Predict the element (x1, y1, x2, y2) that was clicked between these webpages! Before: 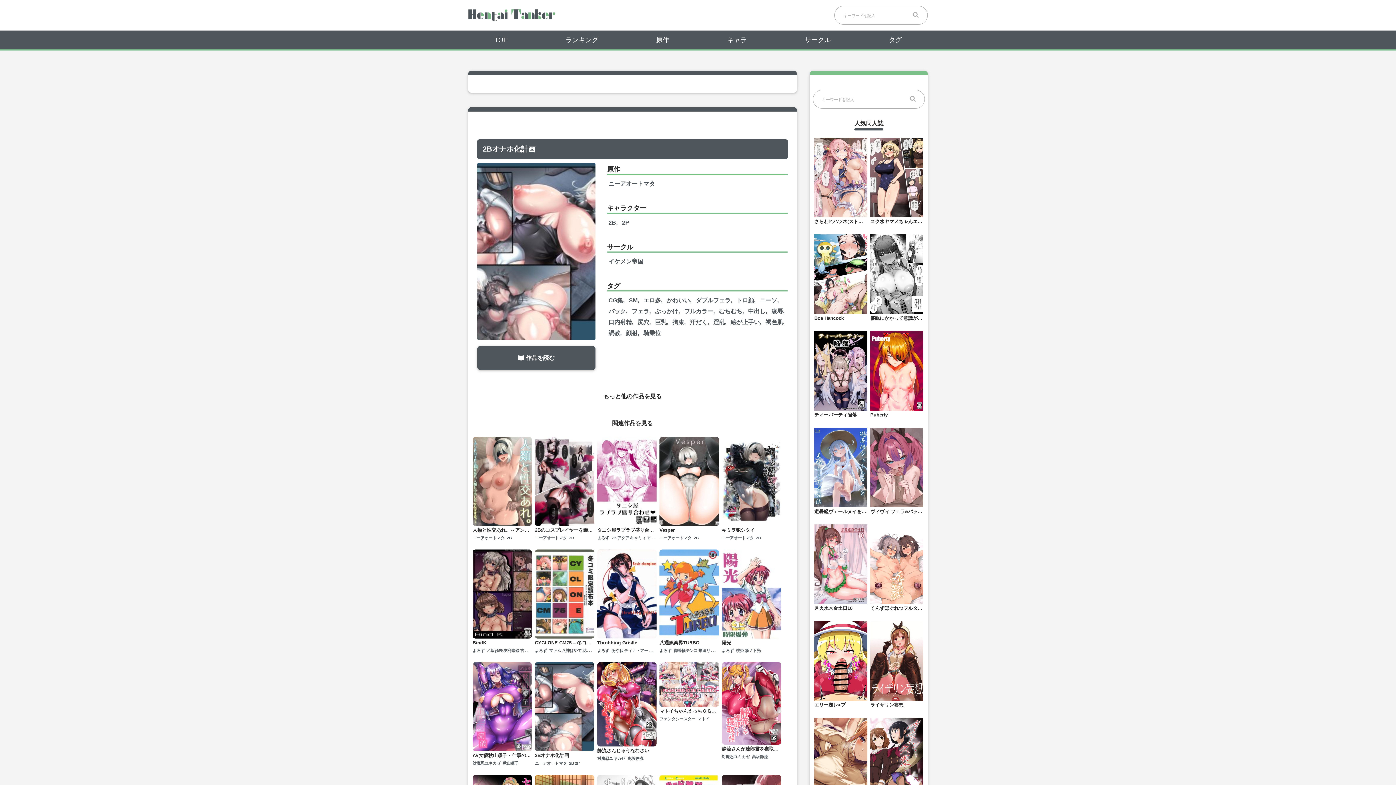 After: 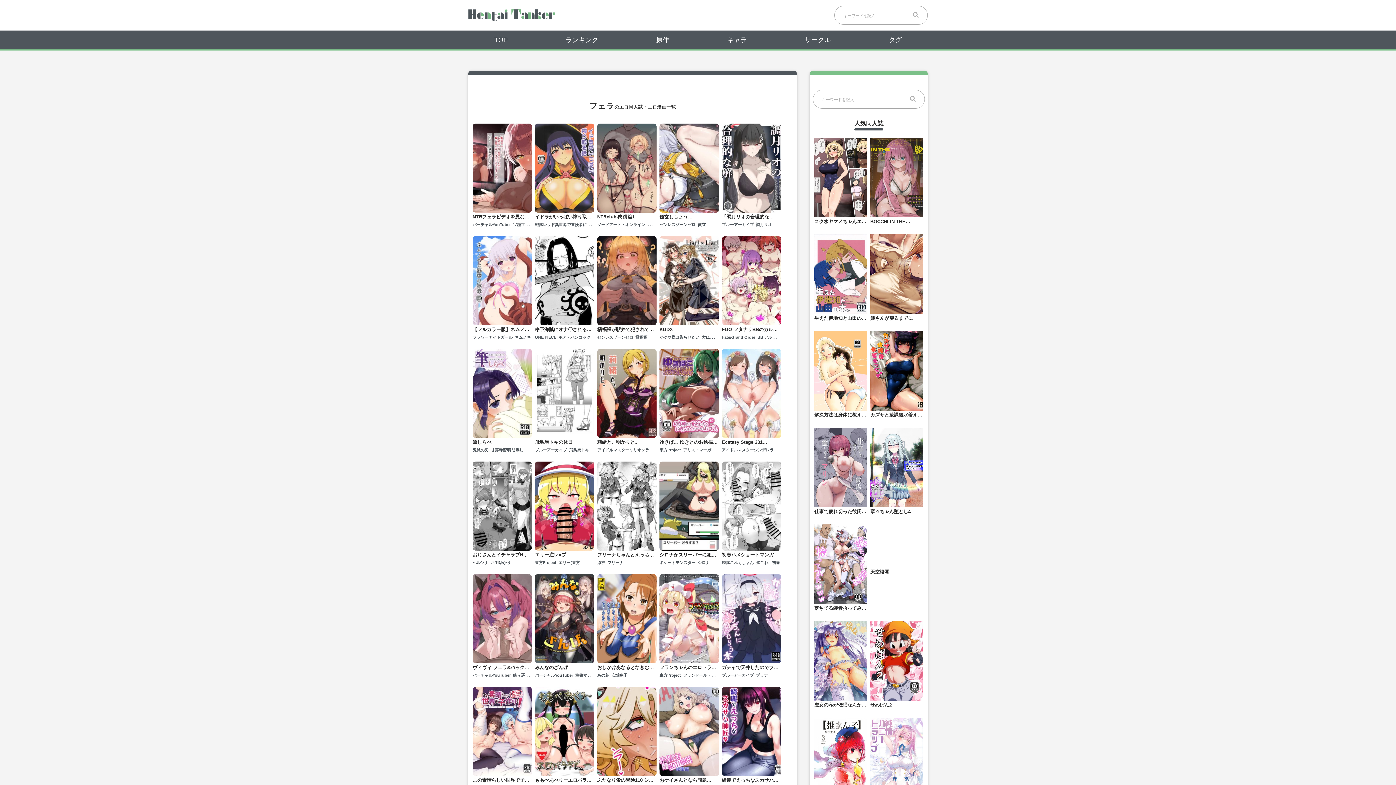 Action: bbox: (630, 306, 652, 316) label: フェラ